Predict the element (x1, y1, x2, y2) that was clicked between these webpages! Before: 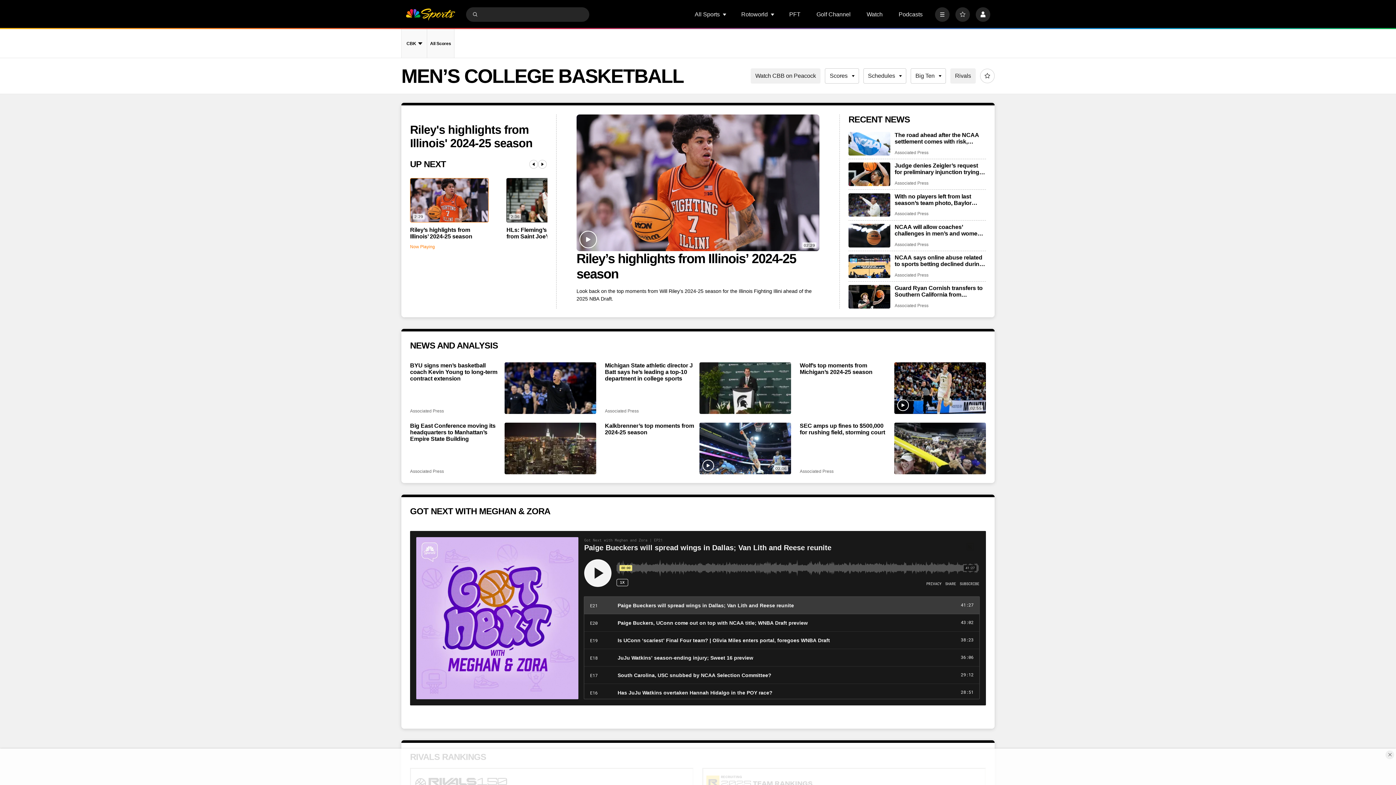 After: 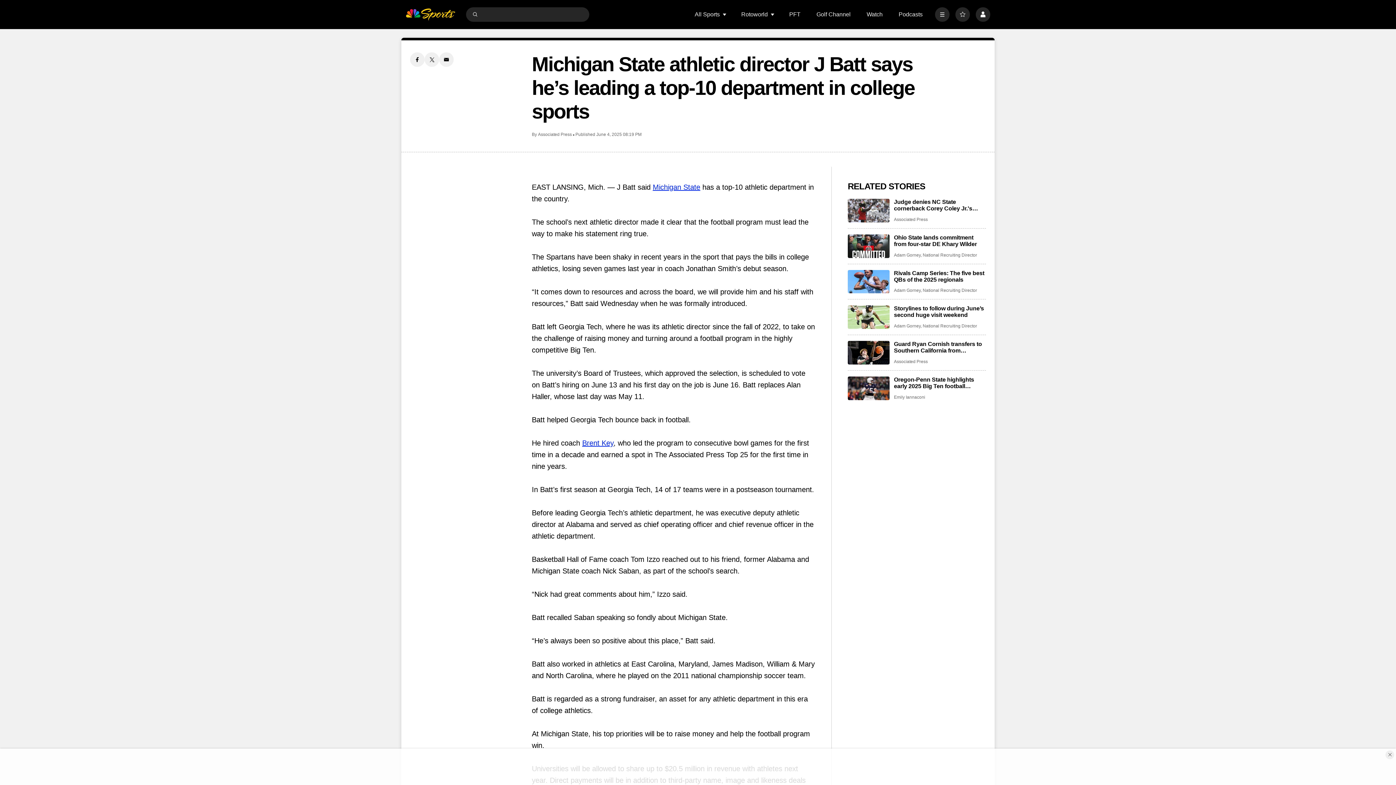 Action: bbox: (699, 362, 791, 414) label: Michigan State athletic director J Batt says he’s leading a top-10 department in college sports